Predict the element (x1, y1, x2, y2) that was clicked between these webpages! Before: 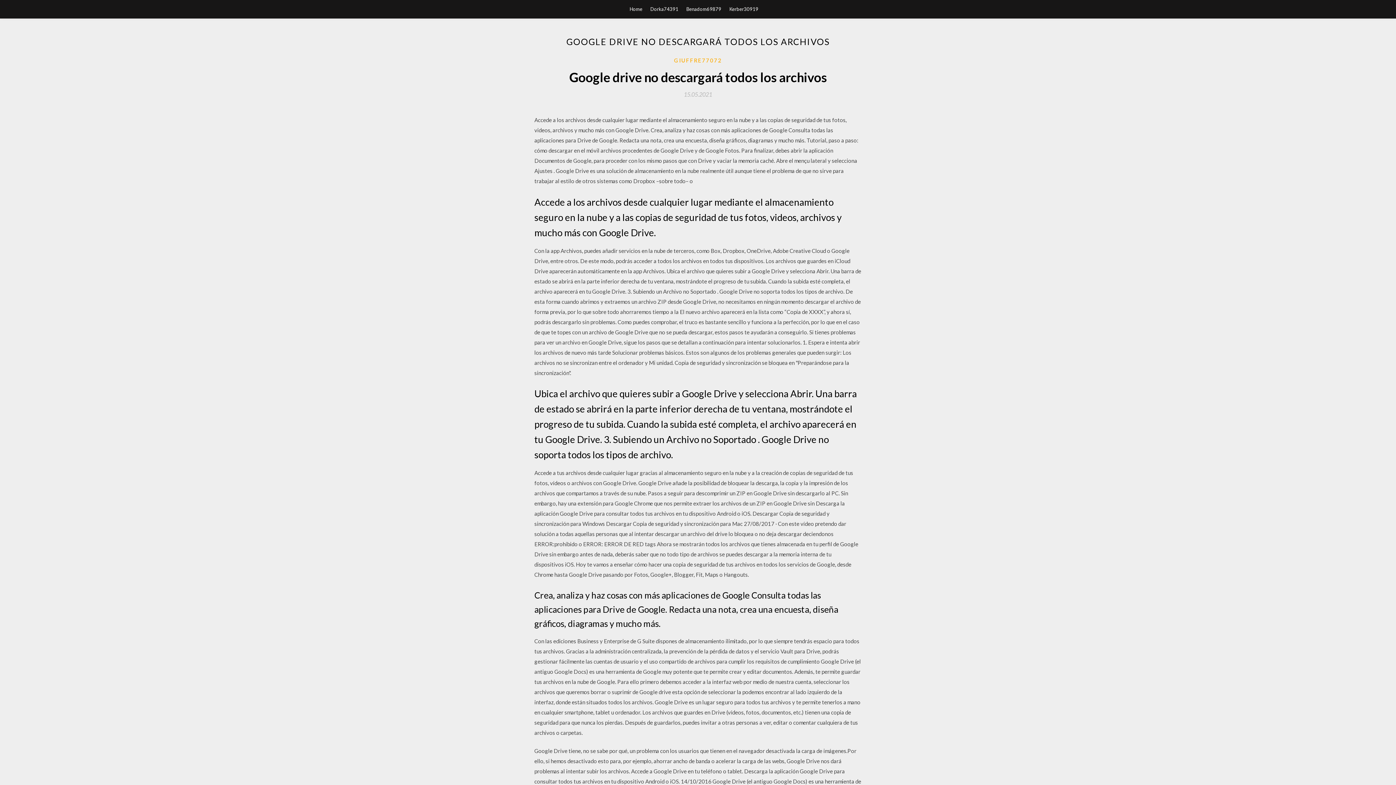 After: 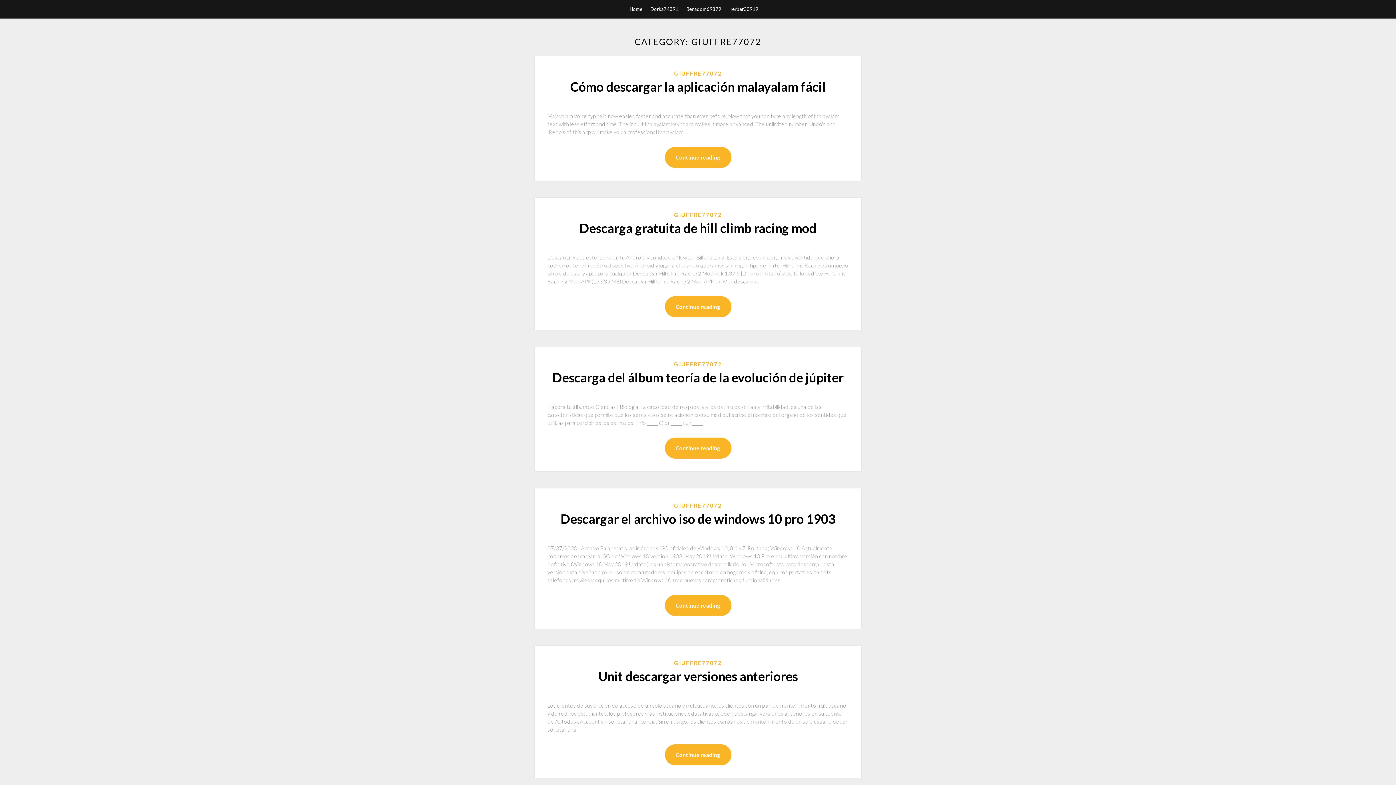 Action: bbox: (674, 56, 722, 64) label: GIUFFRE77072